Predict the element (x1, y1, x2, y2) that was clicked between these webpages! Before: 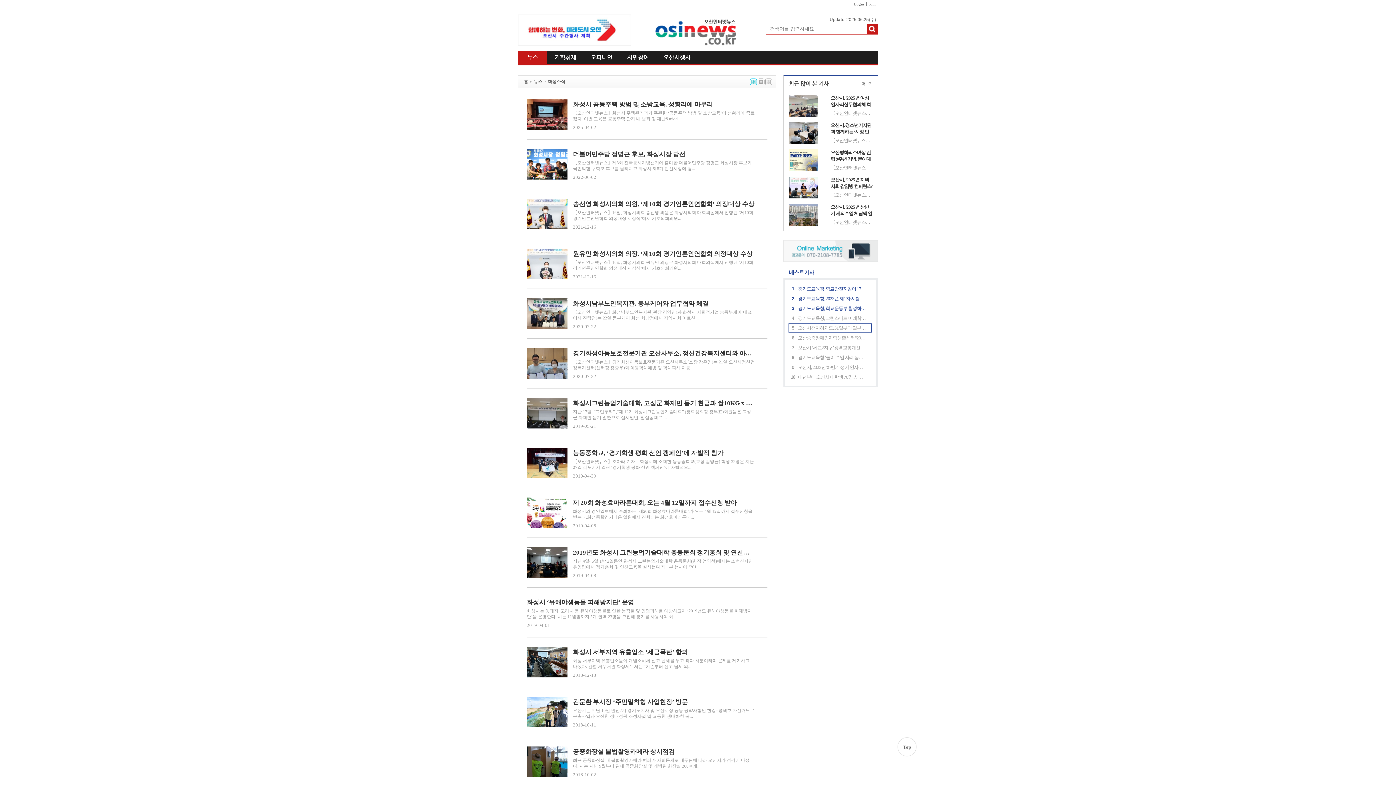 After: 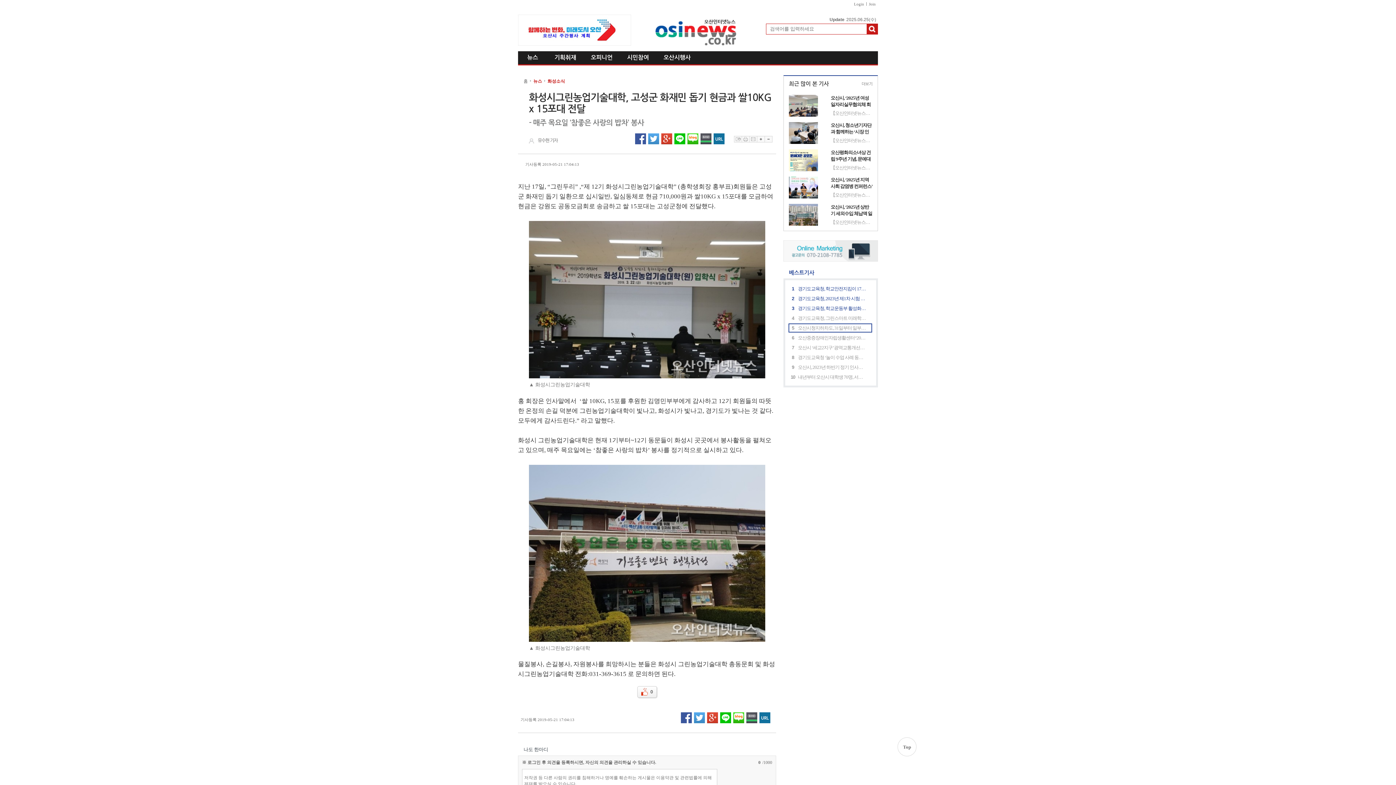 Action: bbox: (526, 398, 567, 428)